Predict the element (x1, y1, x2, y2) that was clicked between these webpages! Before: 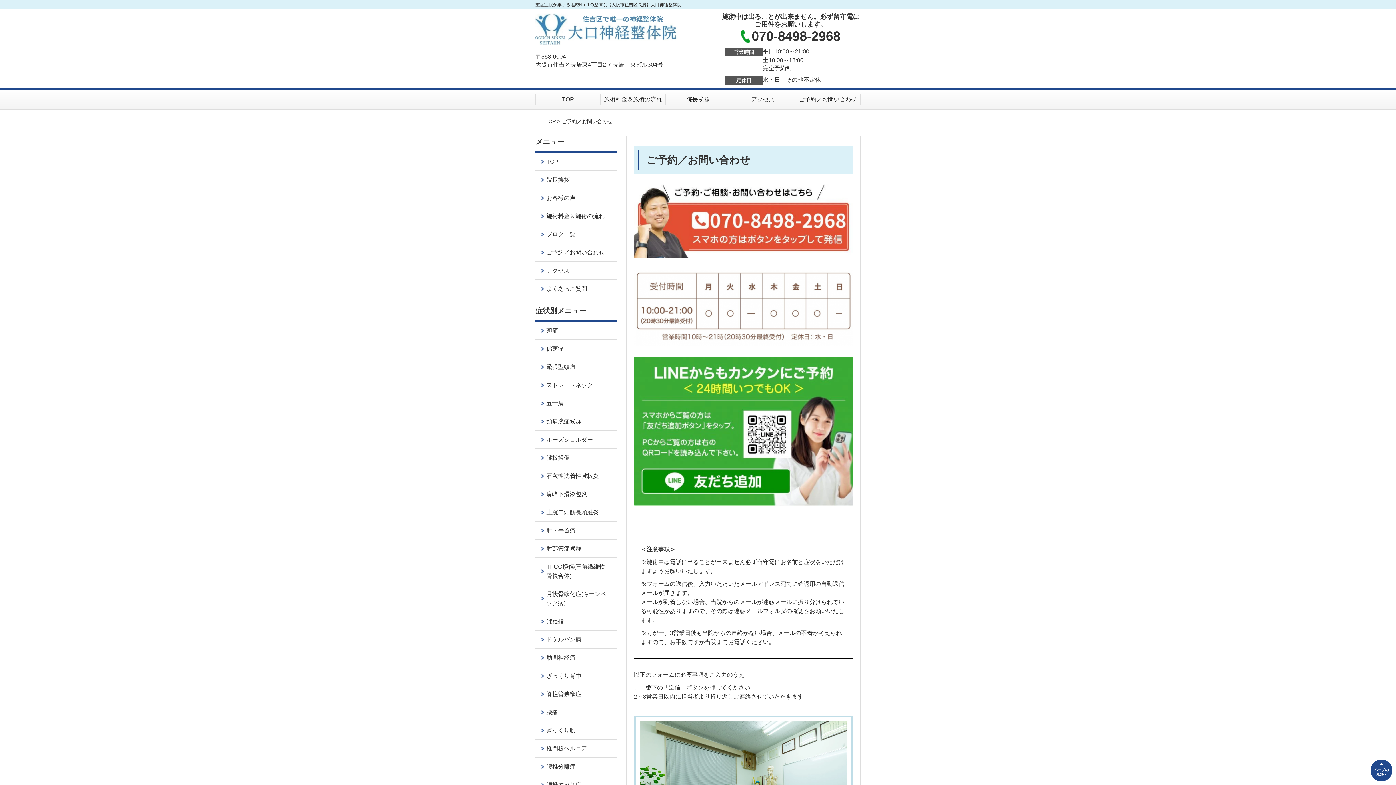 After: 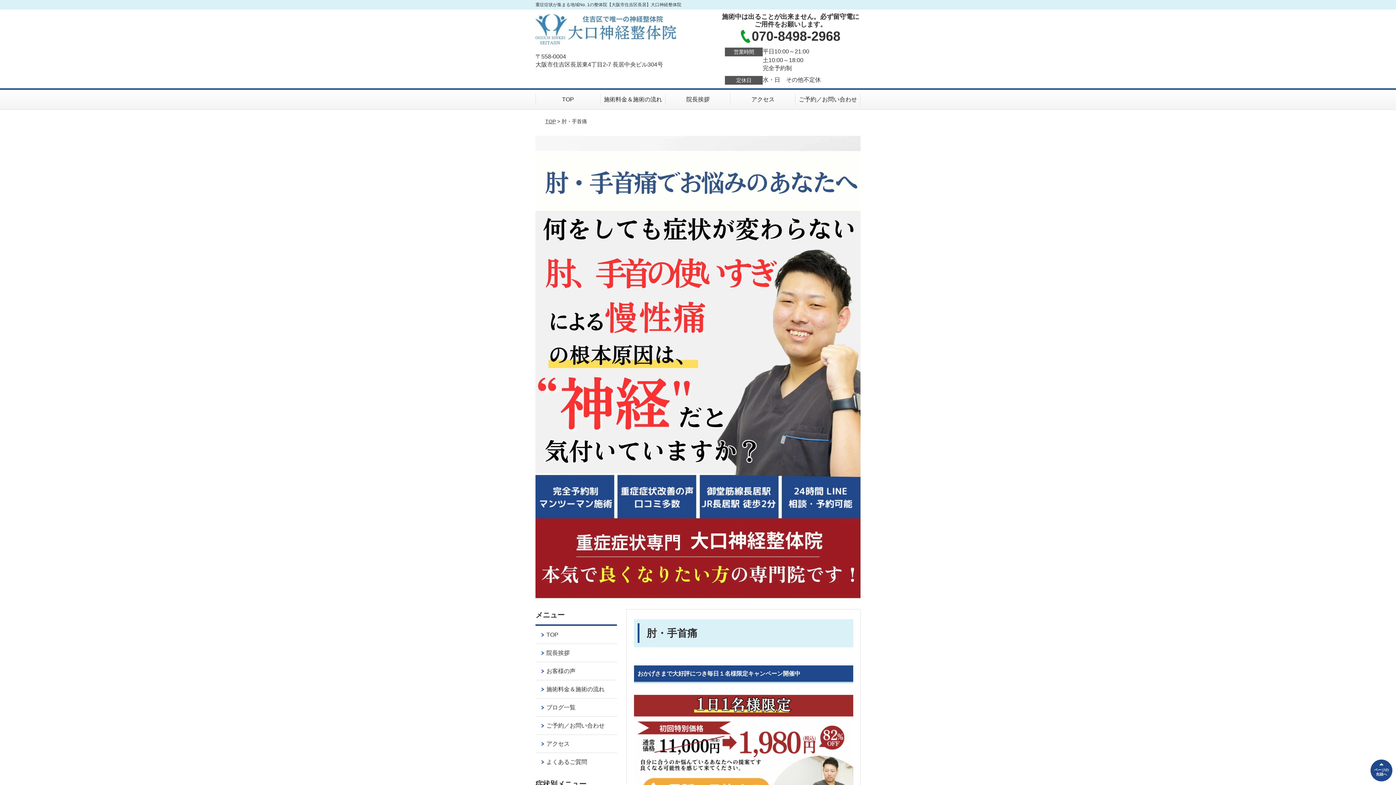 Action: label: 肘・手首痛 bbox: (535, 521, 616, 539)